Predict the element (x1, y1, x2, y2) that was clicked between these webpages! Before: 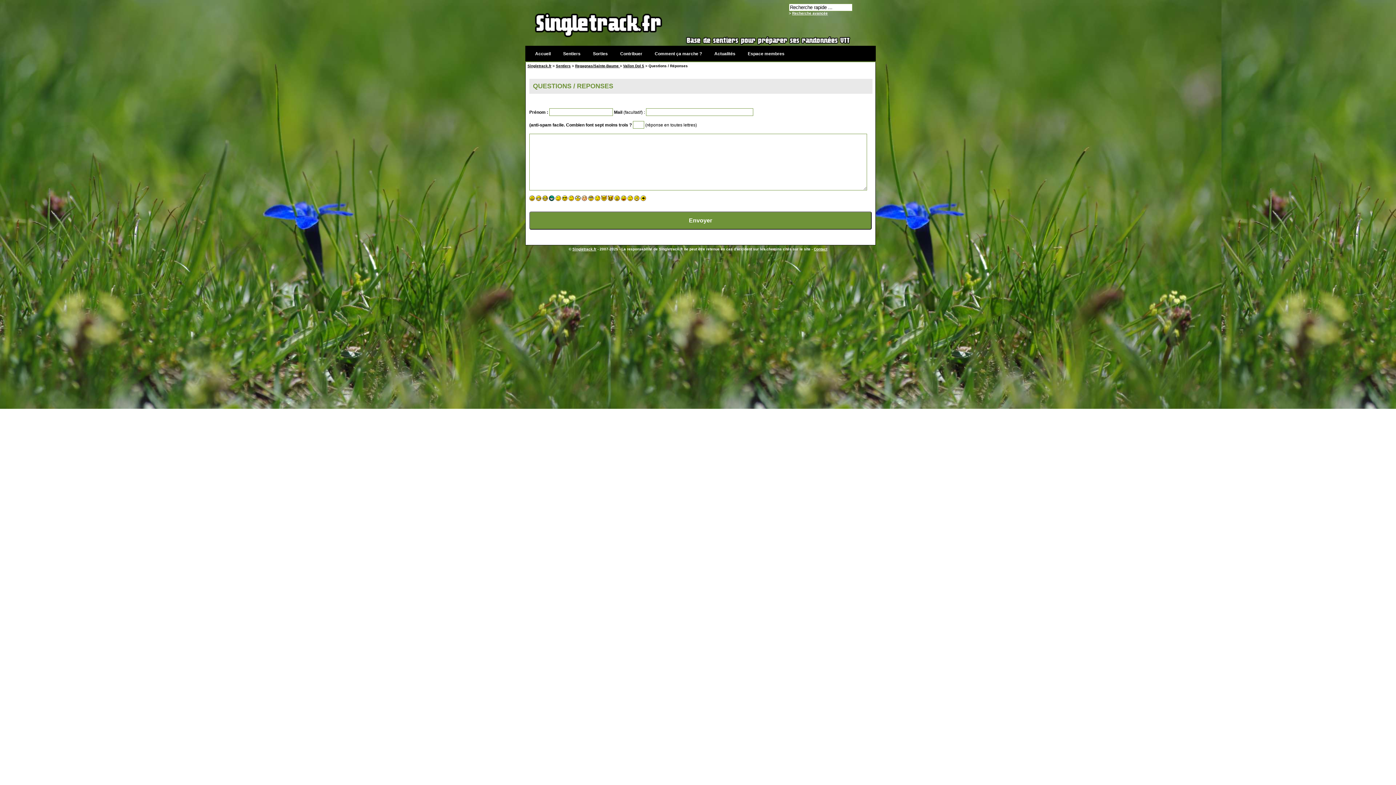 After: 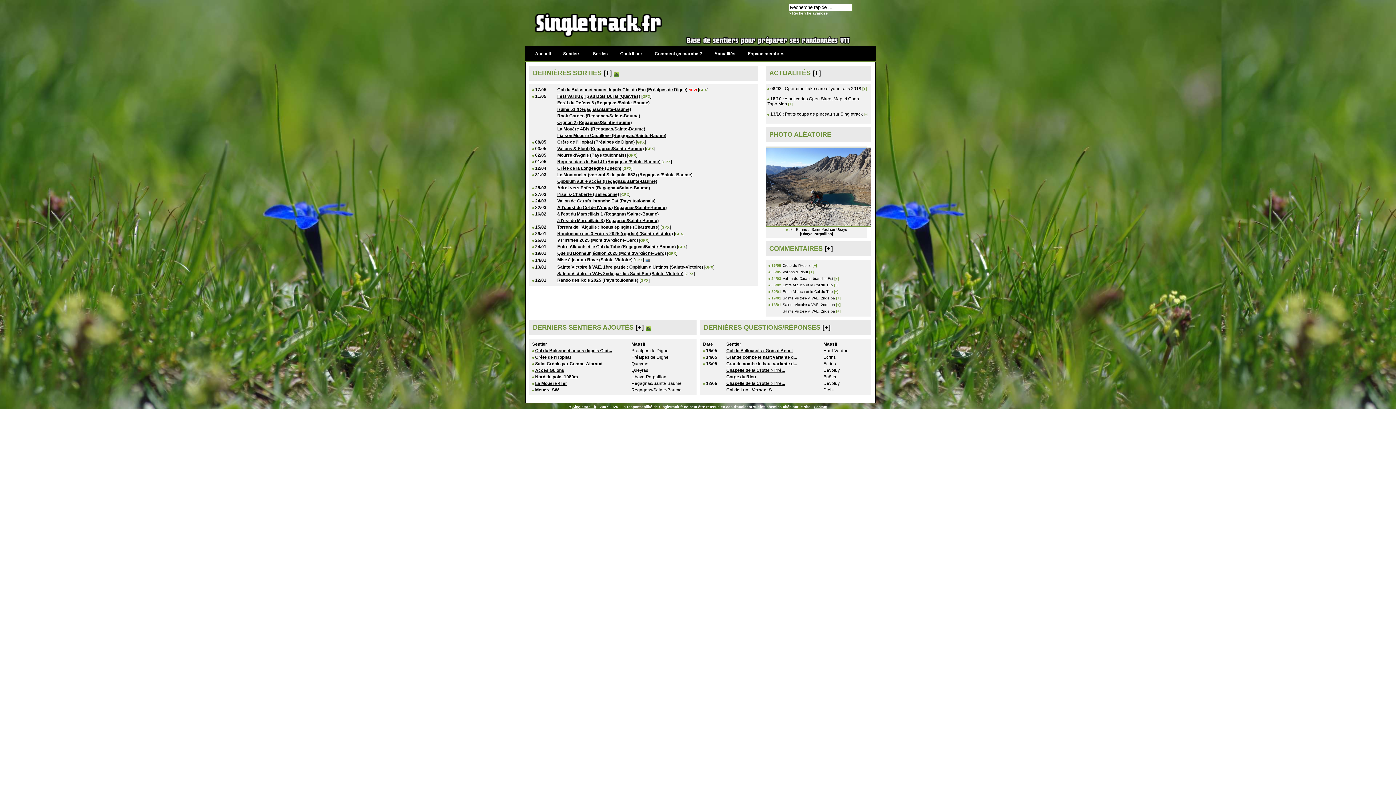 Action: label: Accueil bbox: (532, 45, 553, 61)